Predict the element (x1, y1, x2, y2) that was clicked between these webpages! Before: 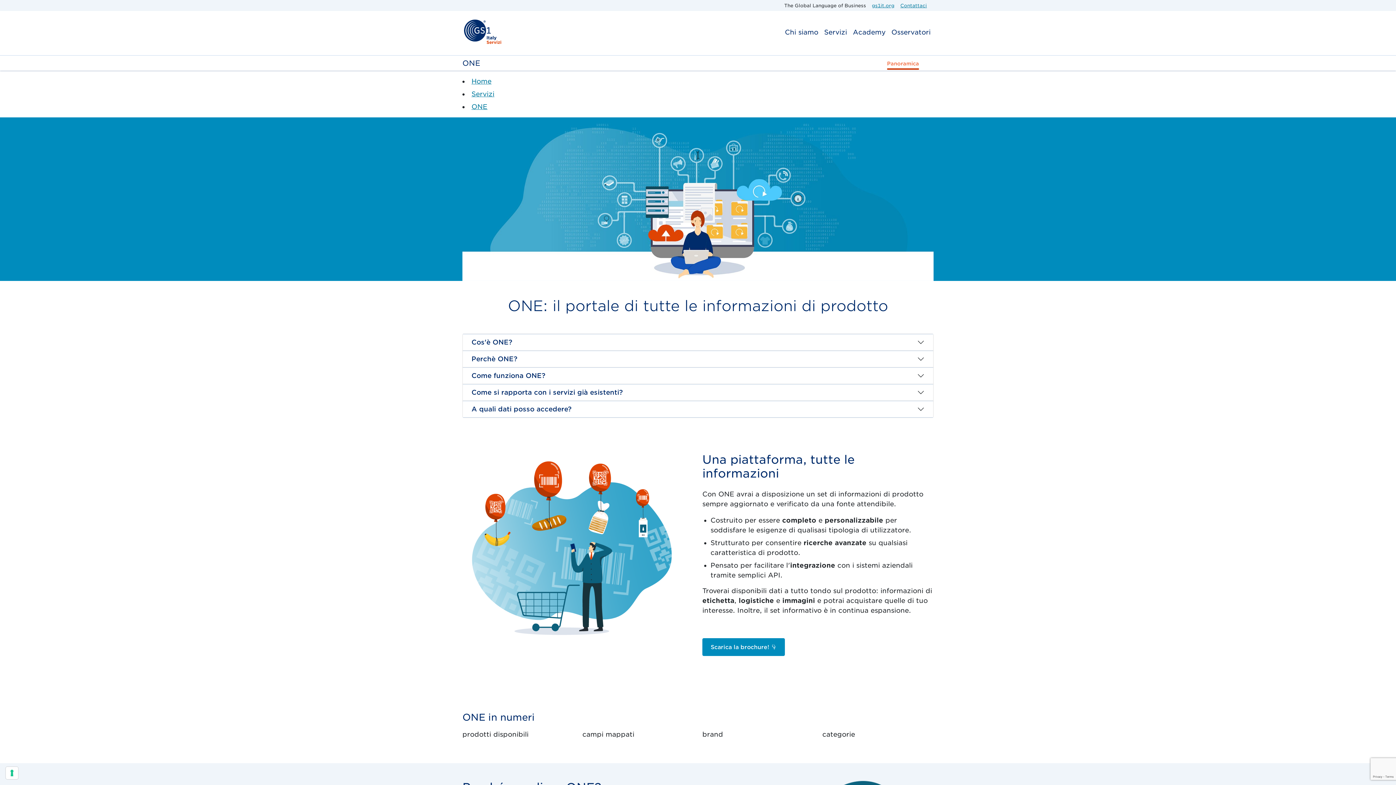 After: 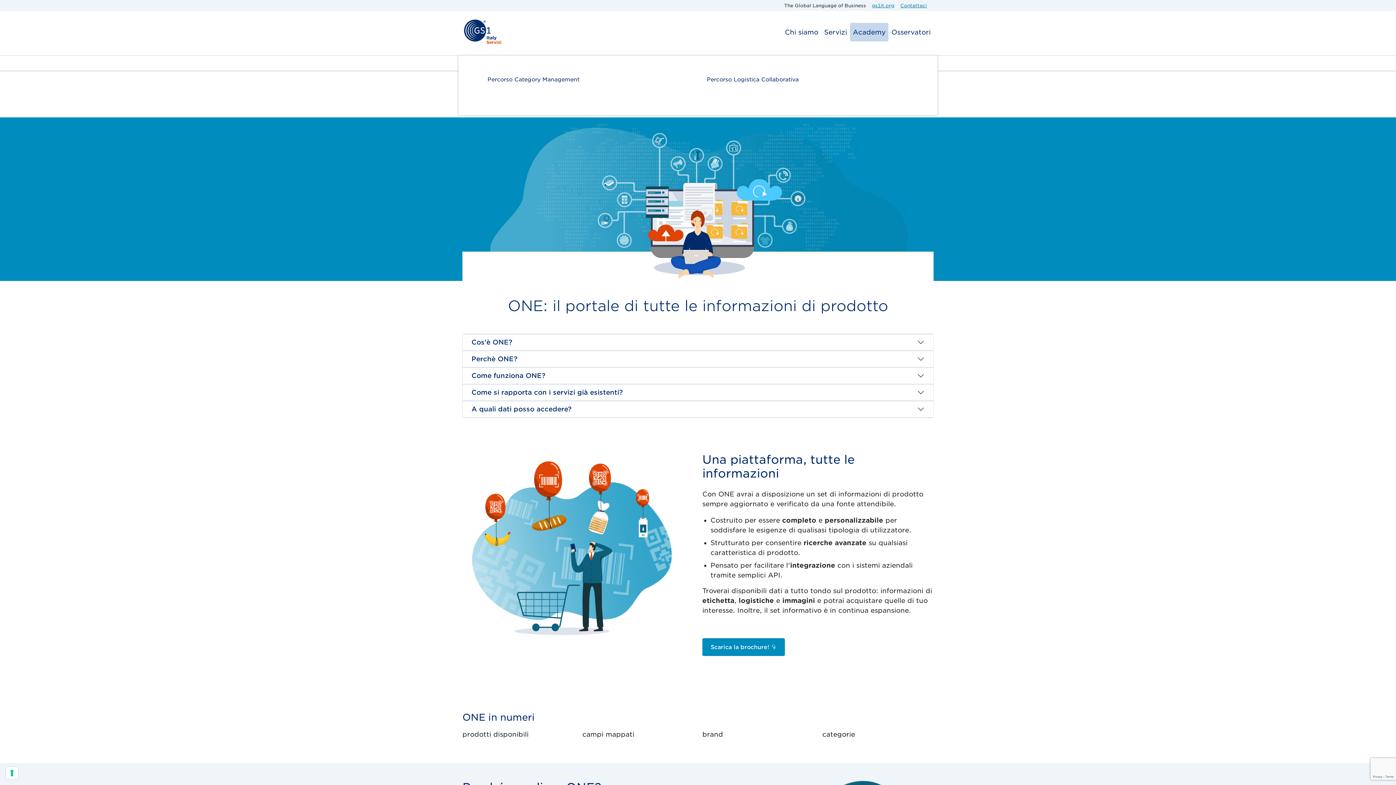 Action: bbox: (850, 22, 888, 41) label: Academy